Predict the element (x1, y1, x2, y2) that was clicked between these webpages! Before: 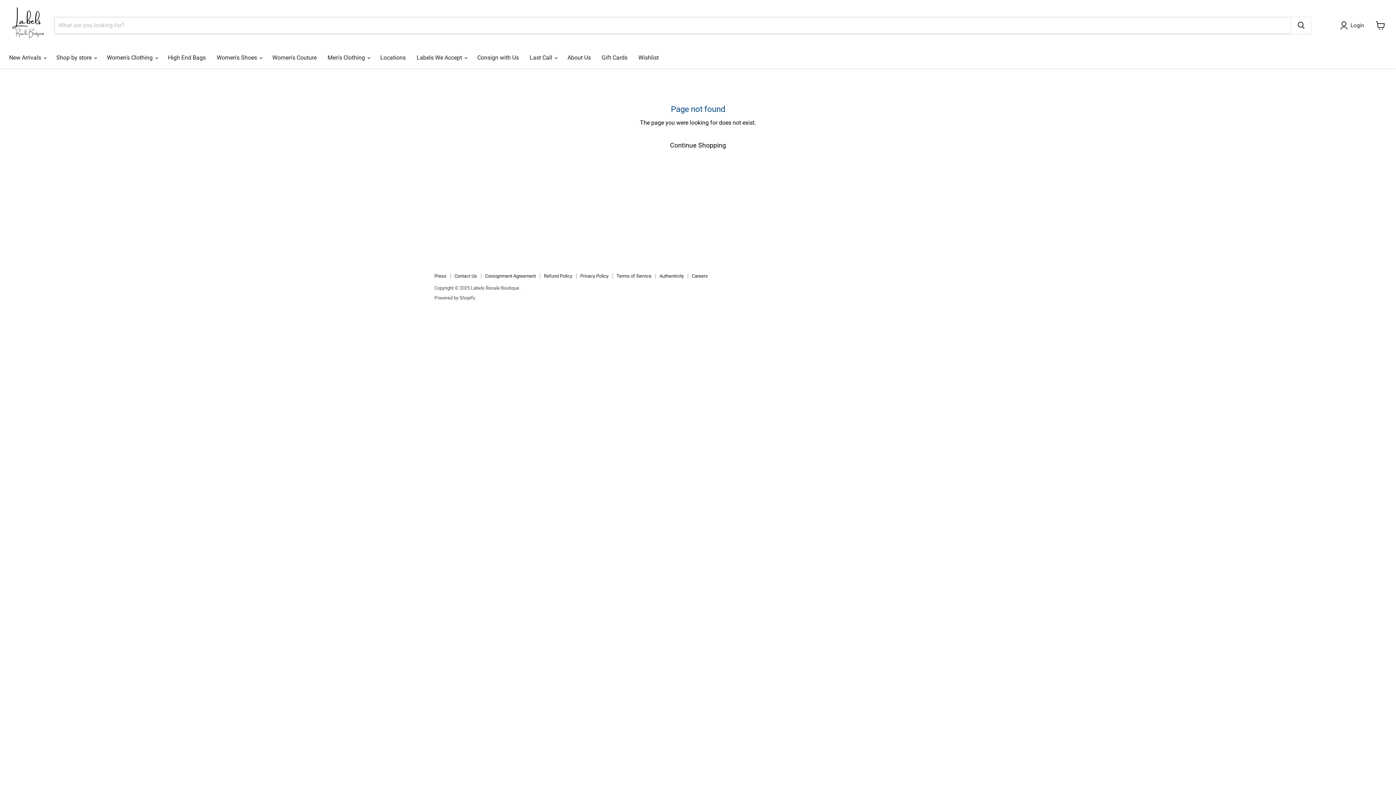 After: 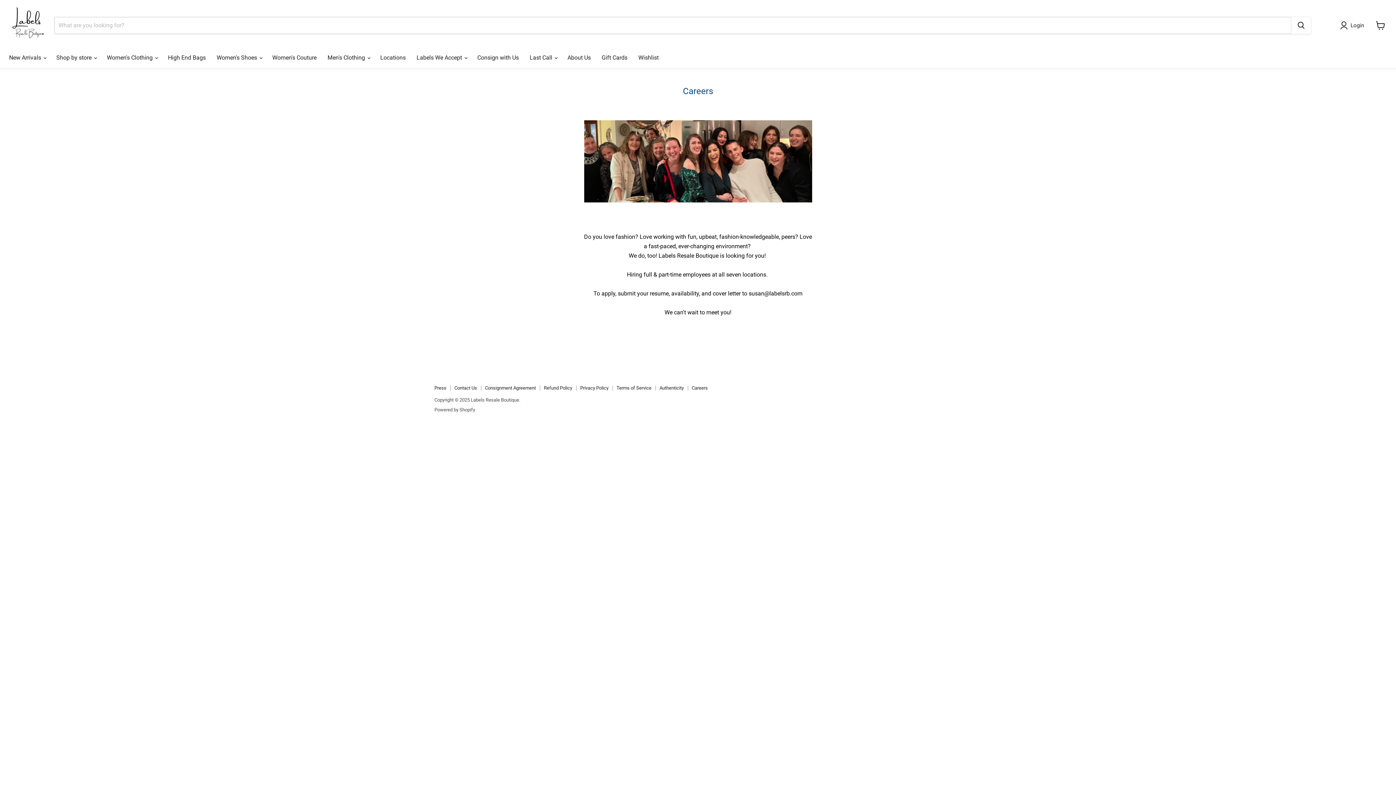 Action: label: Careers bbox: (692, 273, 708, 278)